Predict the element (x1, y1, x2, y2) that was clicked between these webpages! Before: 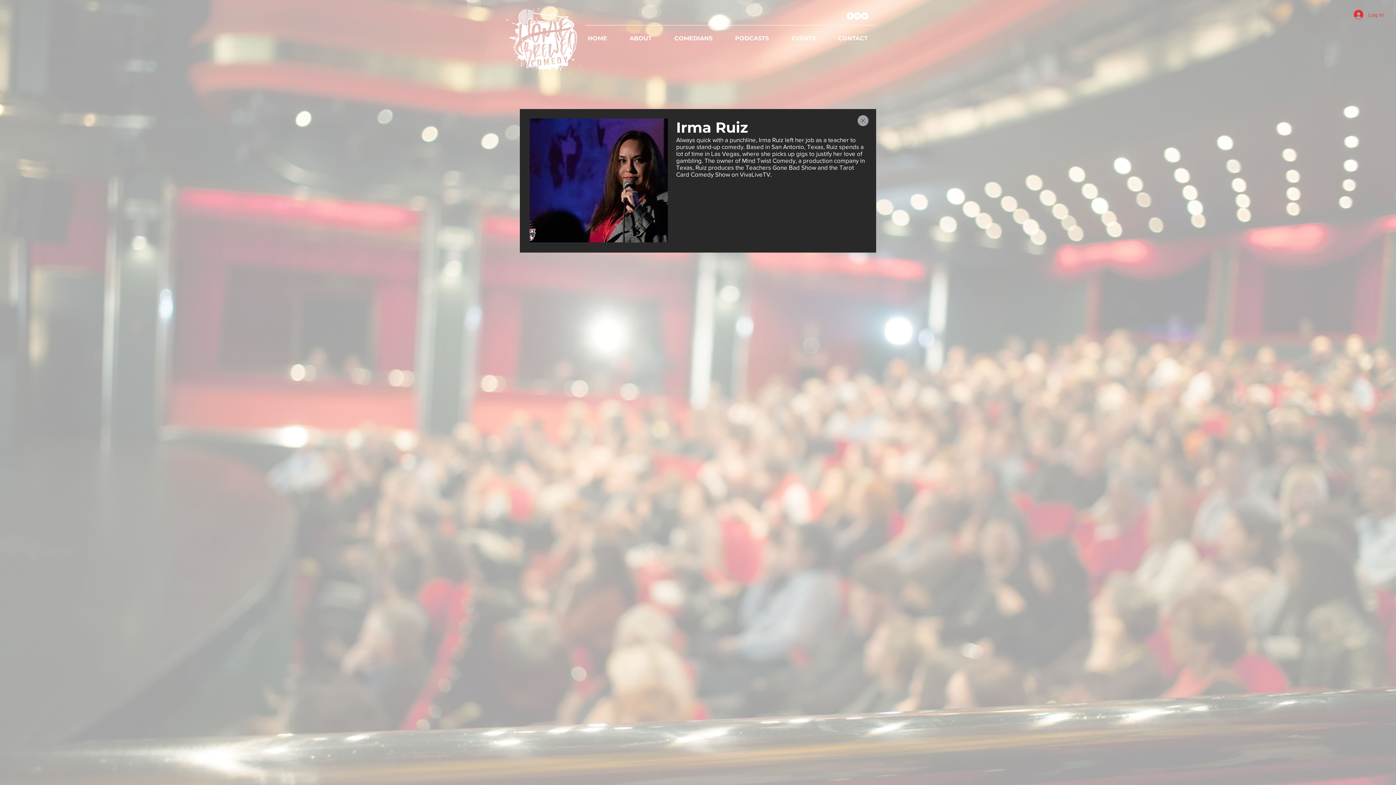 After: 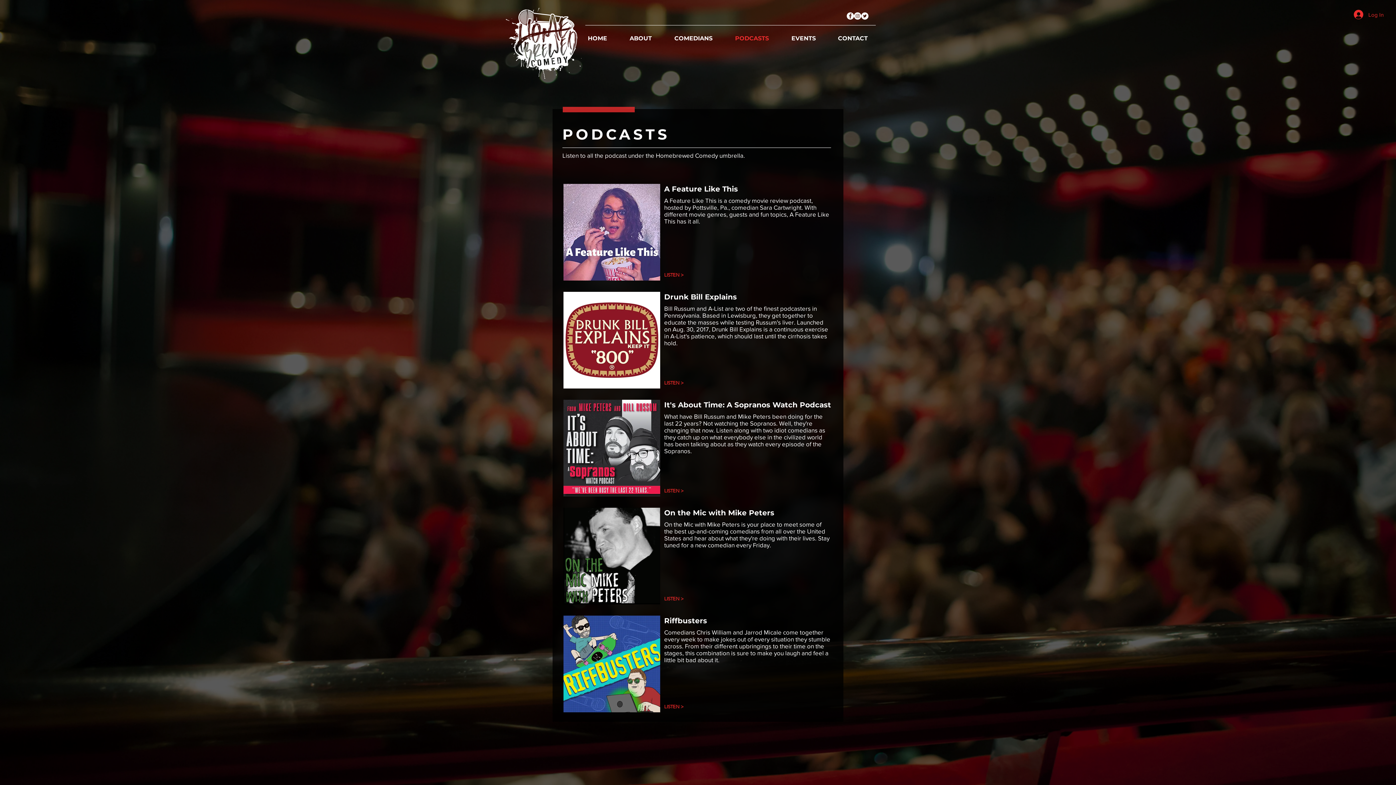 Action: label: PODCASTS bbox: (718, 29, 774, 47)